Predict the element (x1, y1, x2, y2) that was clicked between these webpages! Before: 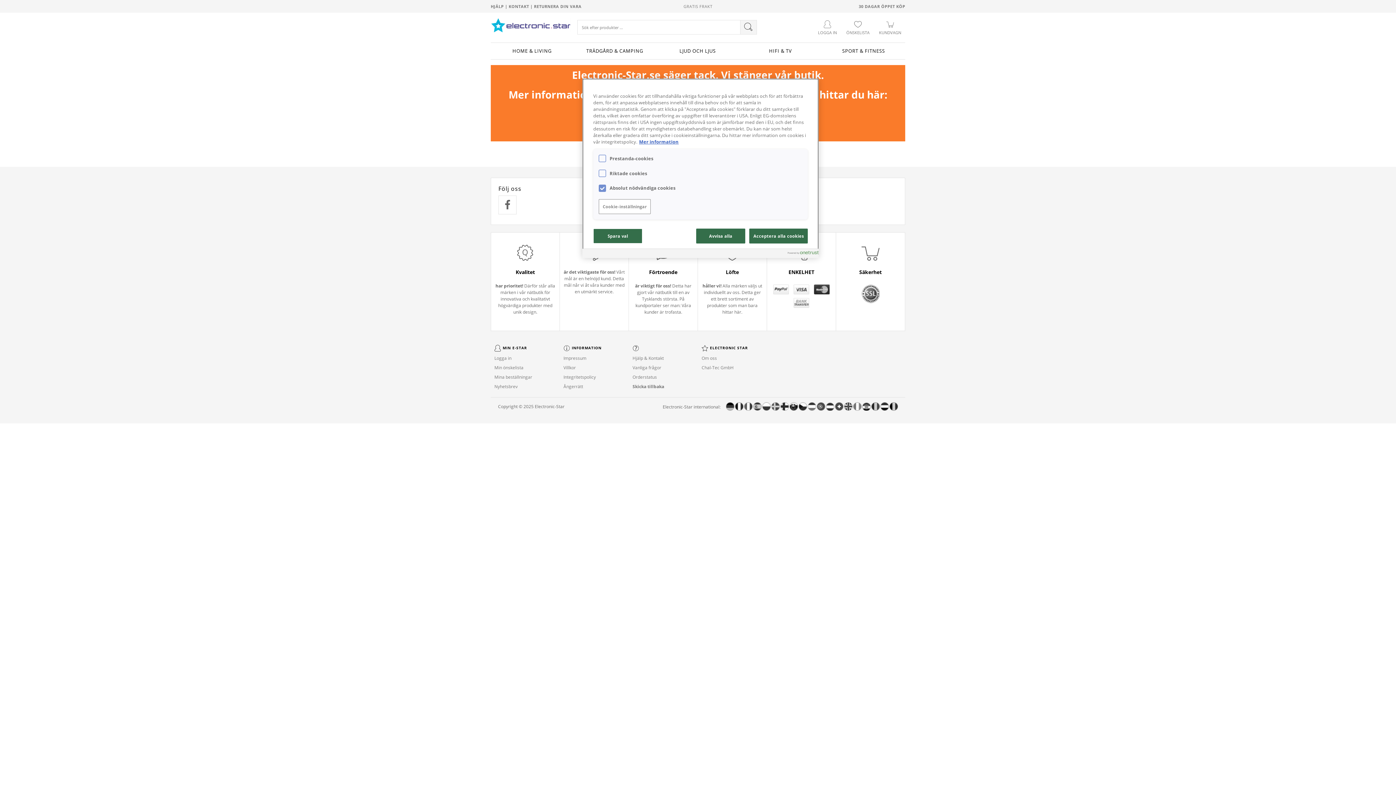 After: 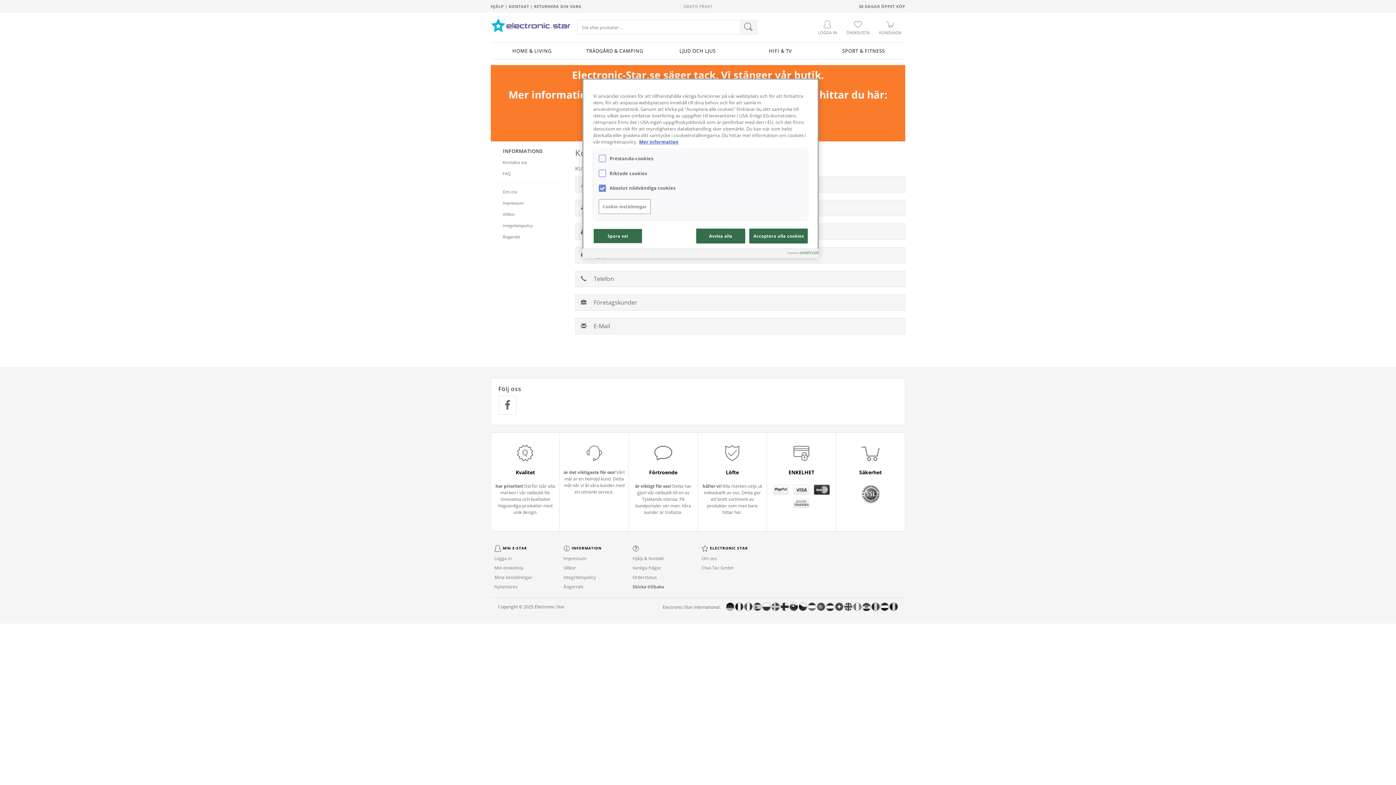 Action: label: 30 DAGAR ÖPPET KÖP bbox: (858, 3, 905, 9)